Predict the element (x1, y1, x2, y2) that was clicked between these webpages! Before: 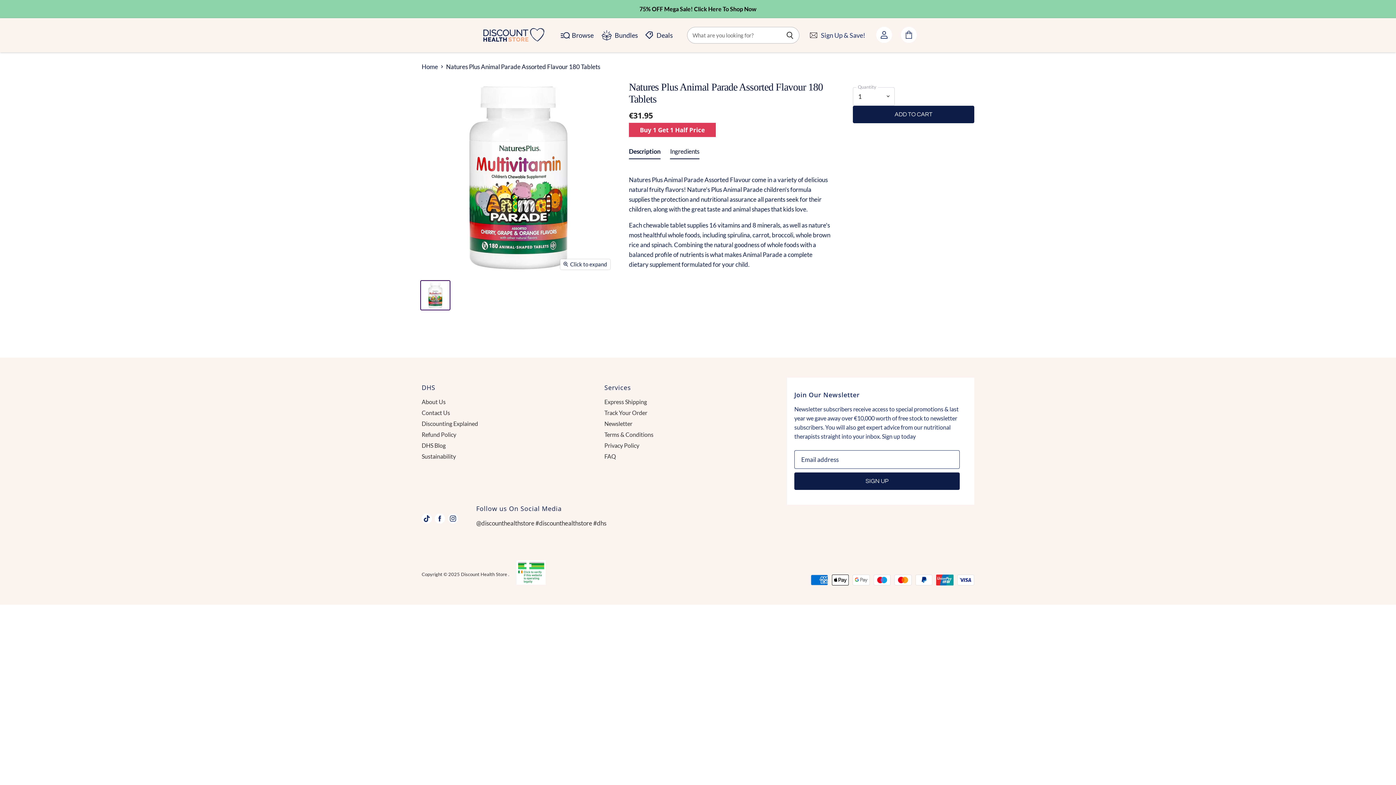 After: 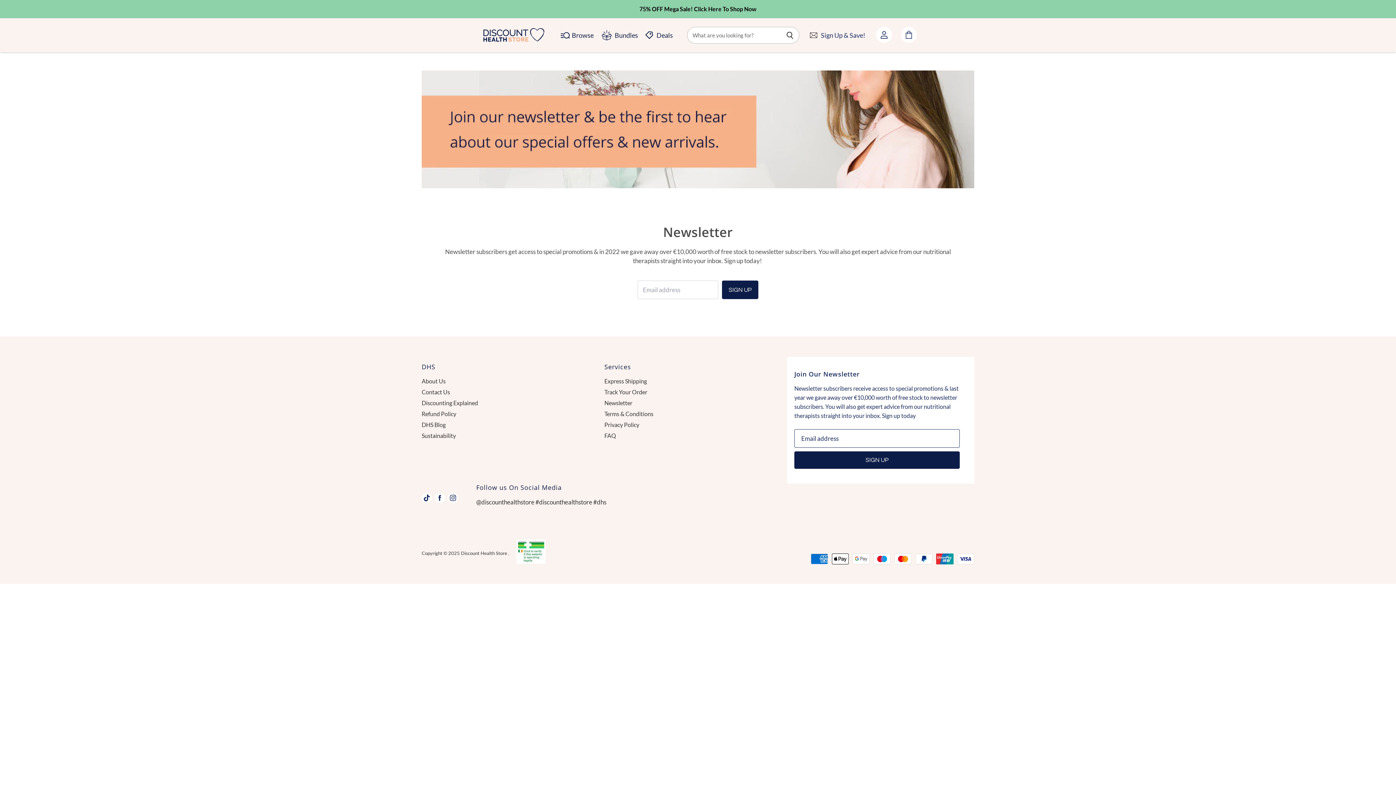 Action: bbox: (604, 420, 632, 427) label: Newsletter